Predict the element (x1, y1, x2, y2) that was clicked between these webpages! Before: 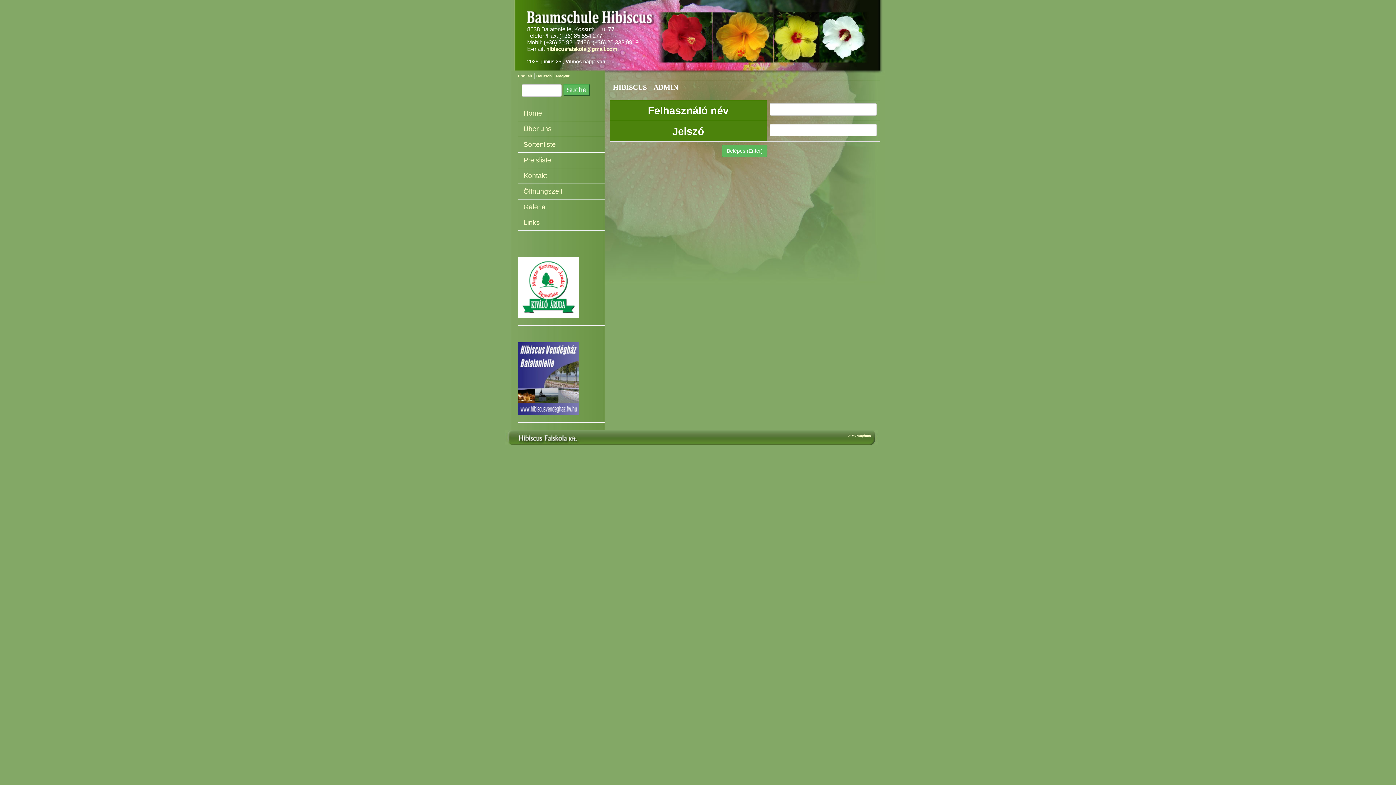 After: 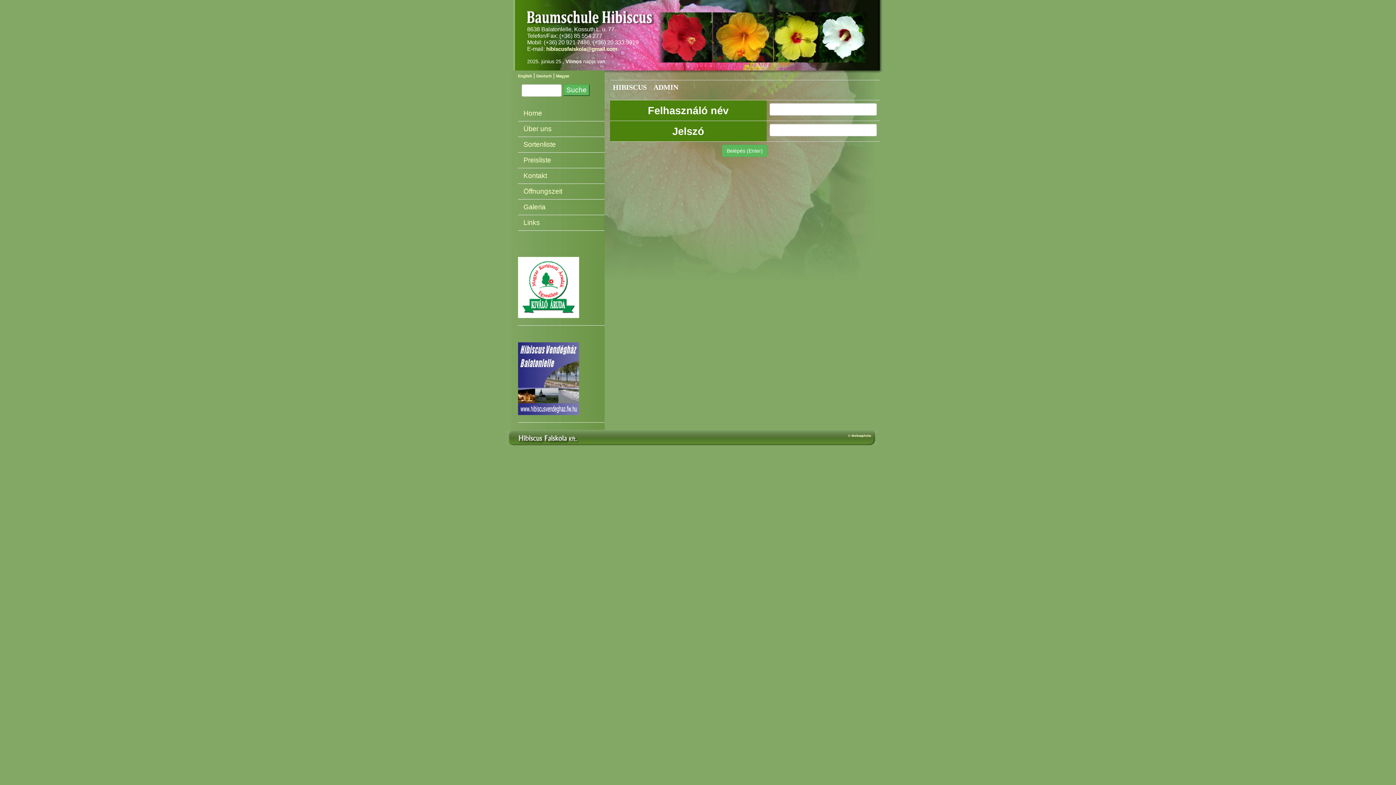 Action: bbox: (536, 73, 551, 78) label: Deutsch